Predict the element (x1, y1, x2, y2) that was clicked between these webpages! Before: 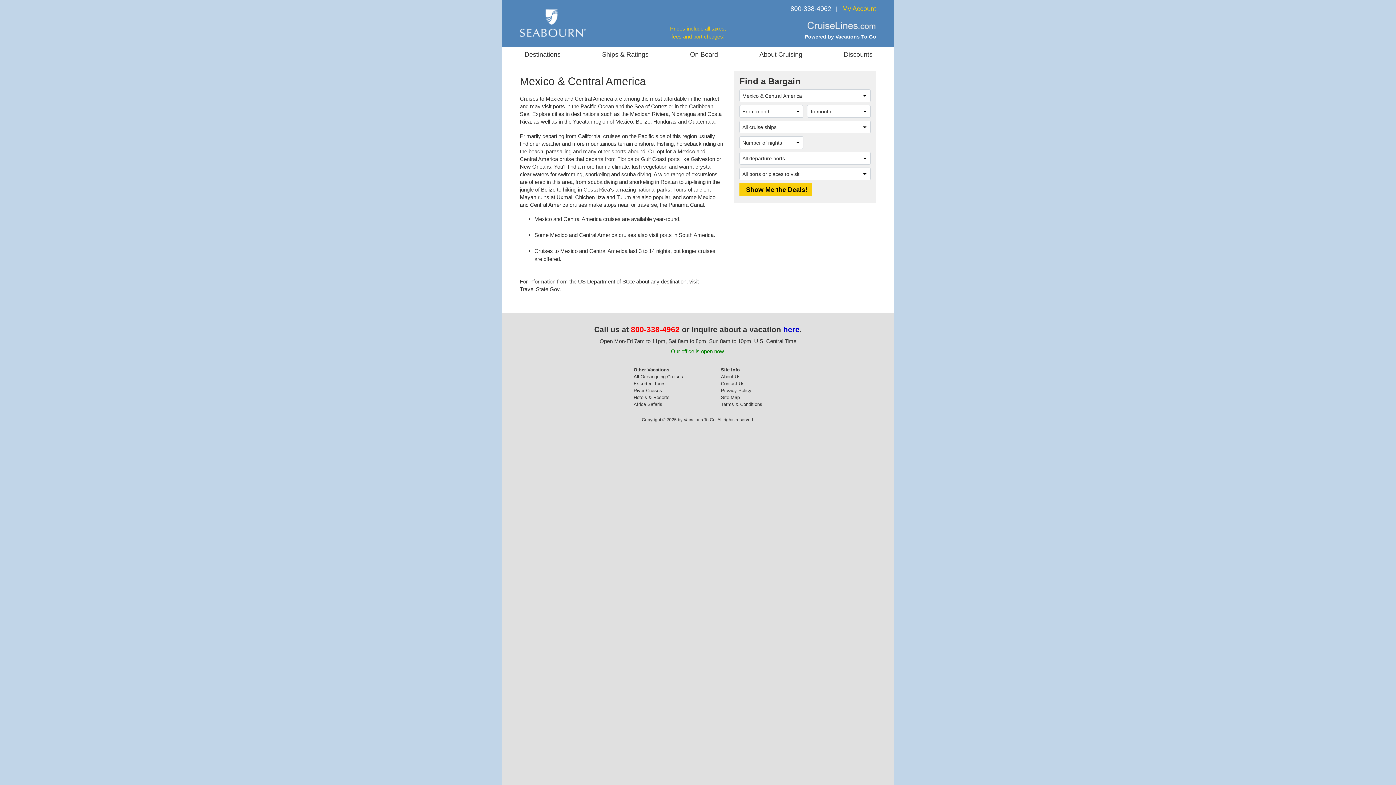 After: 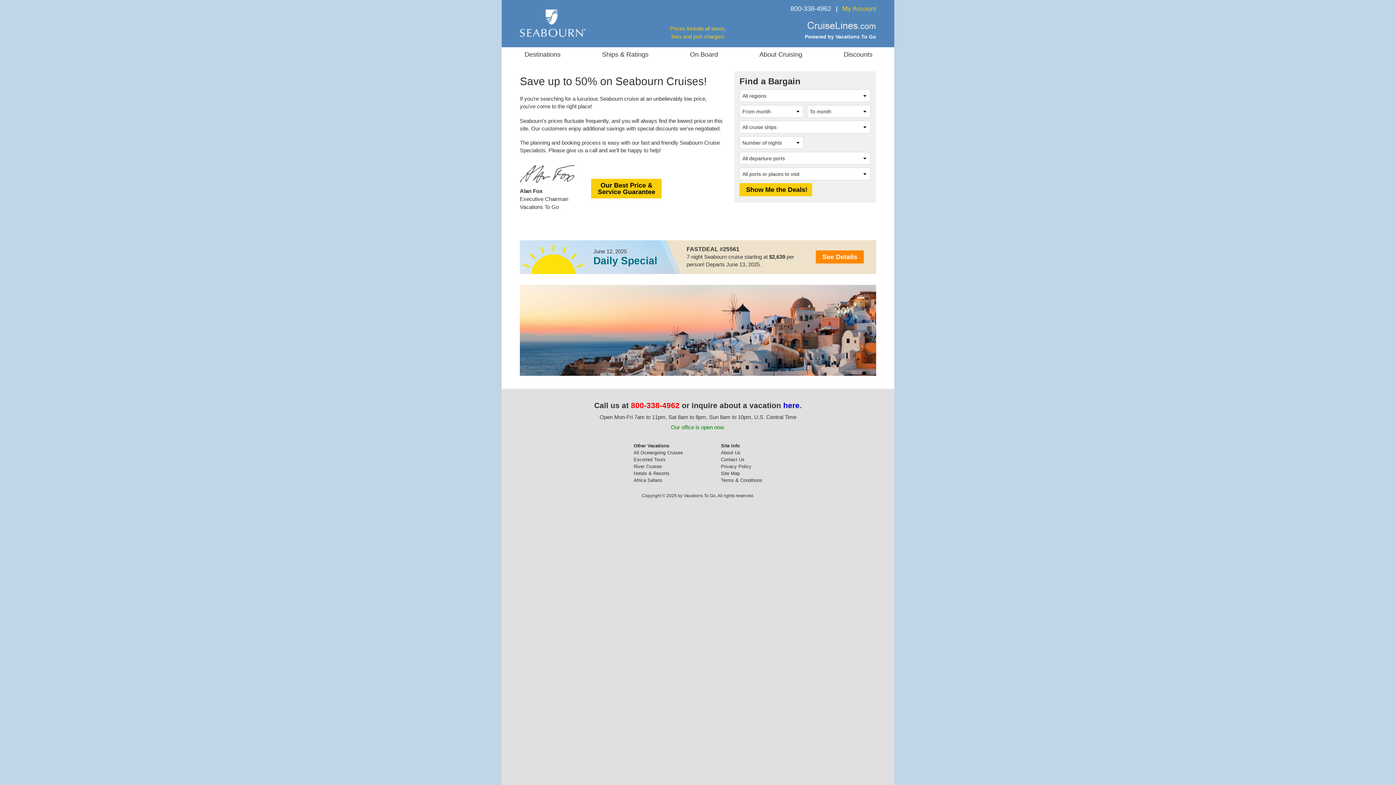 Action: bbox: (520, 19, 585, 25)